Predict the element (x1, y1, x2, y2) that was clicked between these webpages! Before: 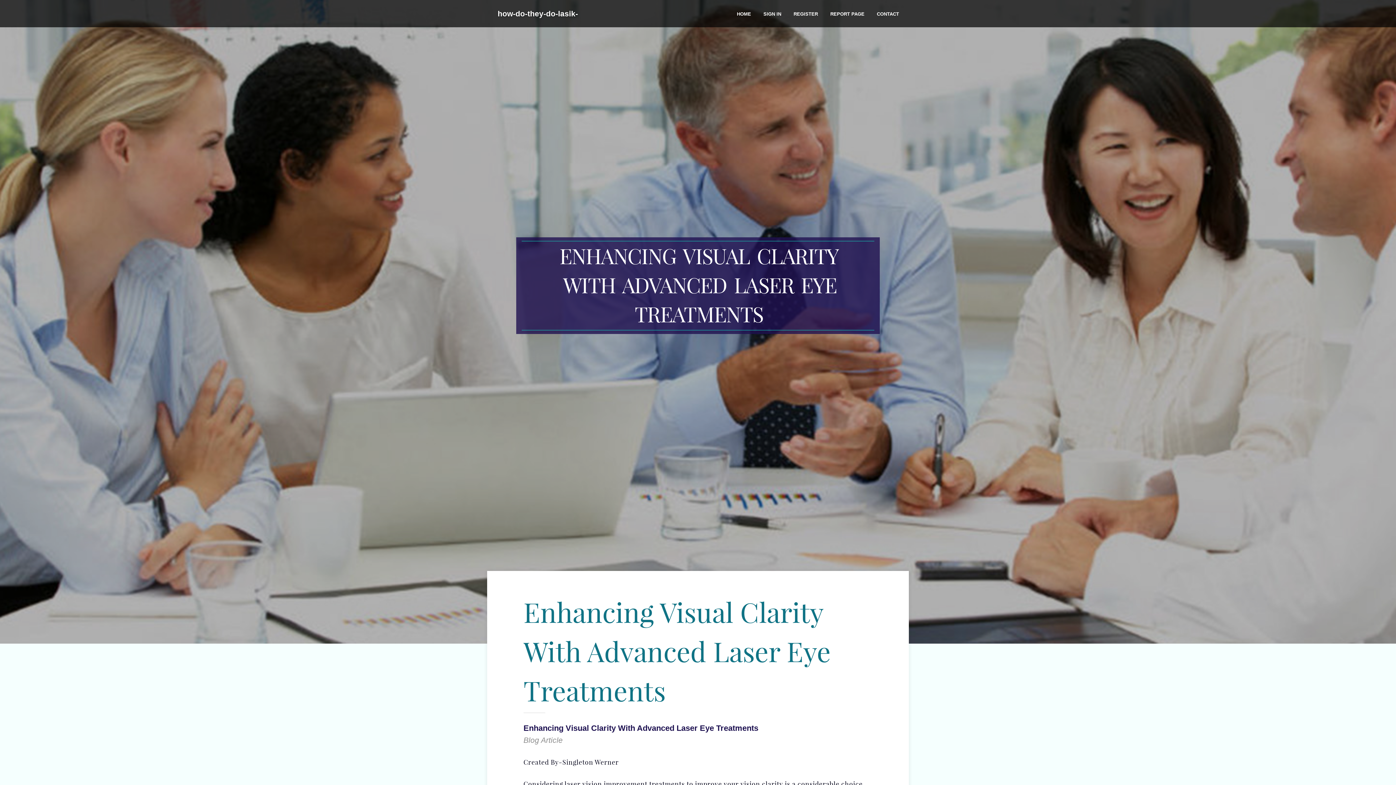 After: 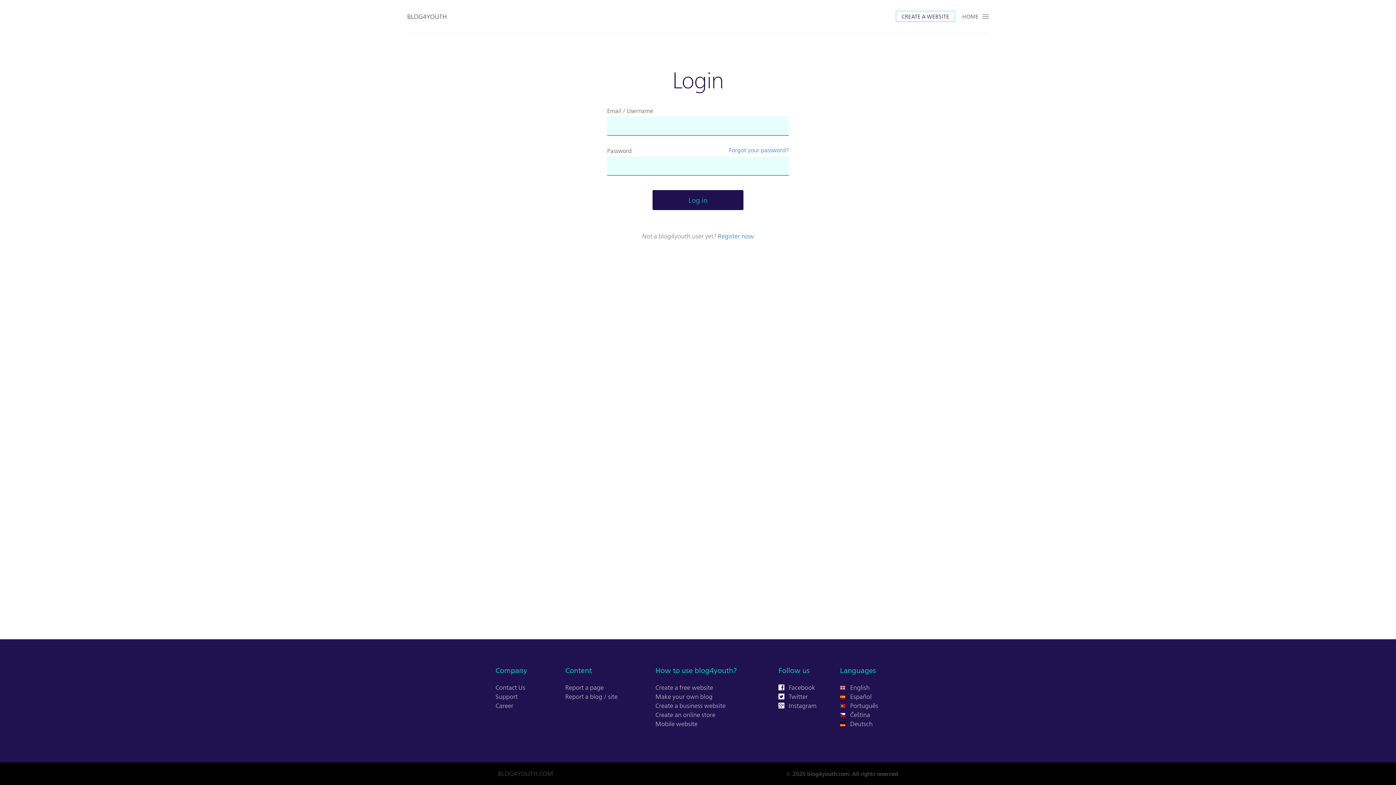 Action: label: SIGN IN bbox: (757, 0, 787, 27)